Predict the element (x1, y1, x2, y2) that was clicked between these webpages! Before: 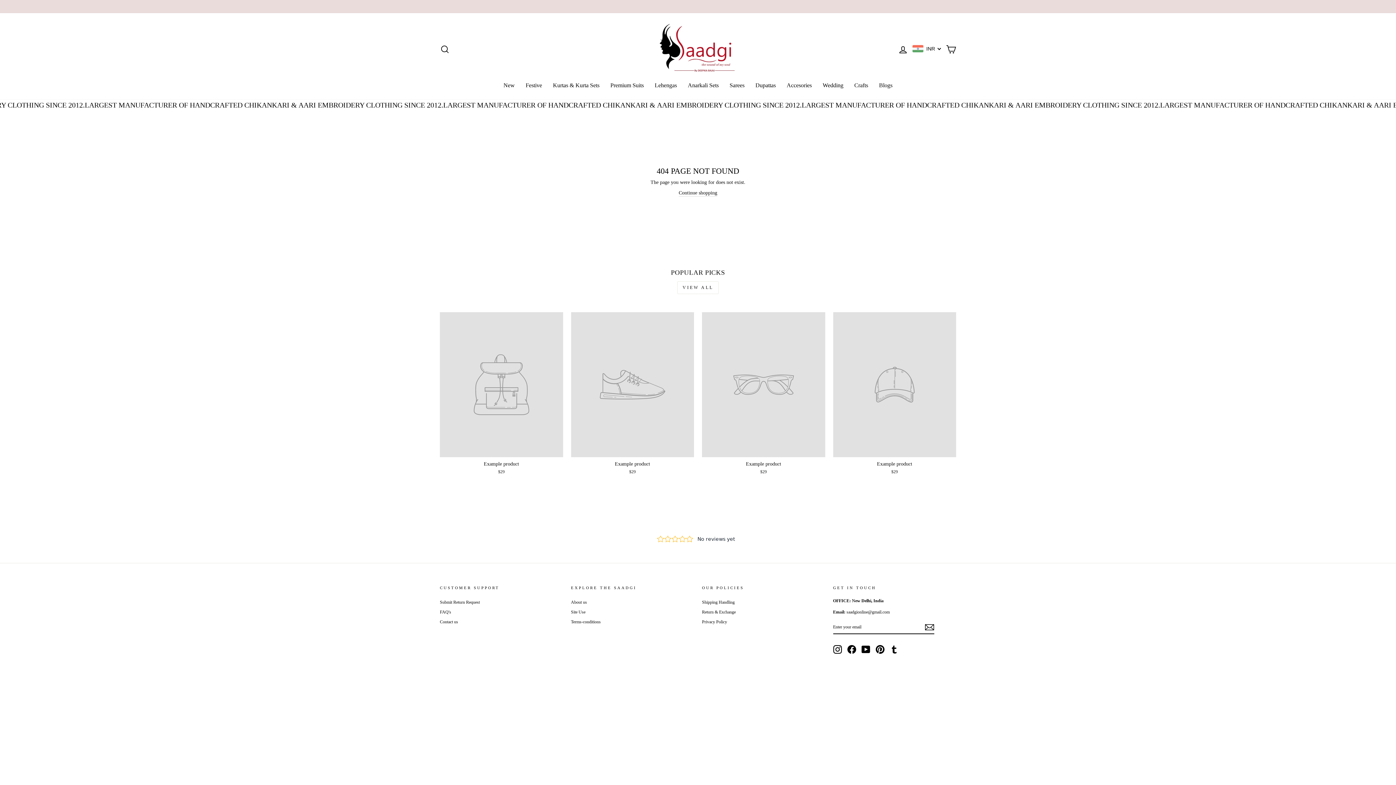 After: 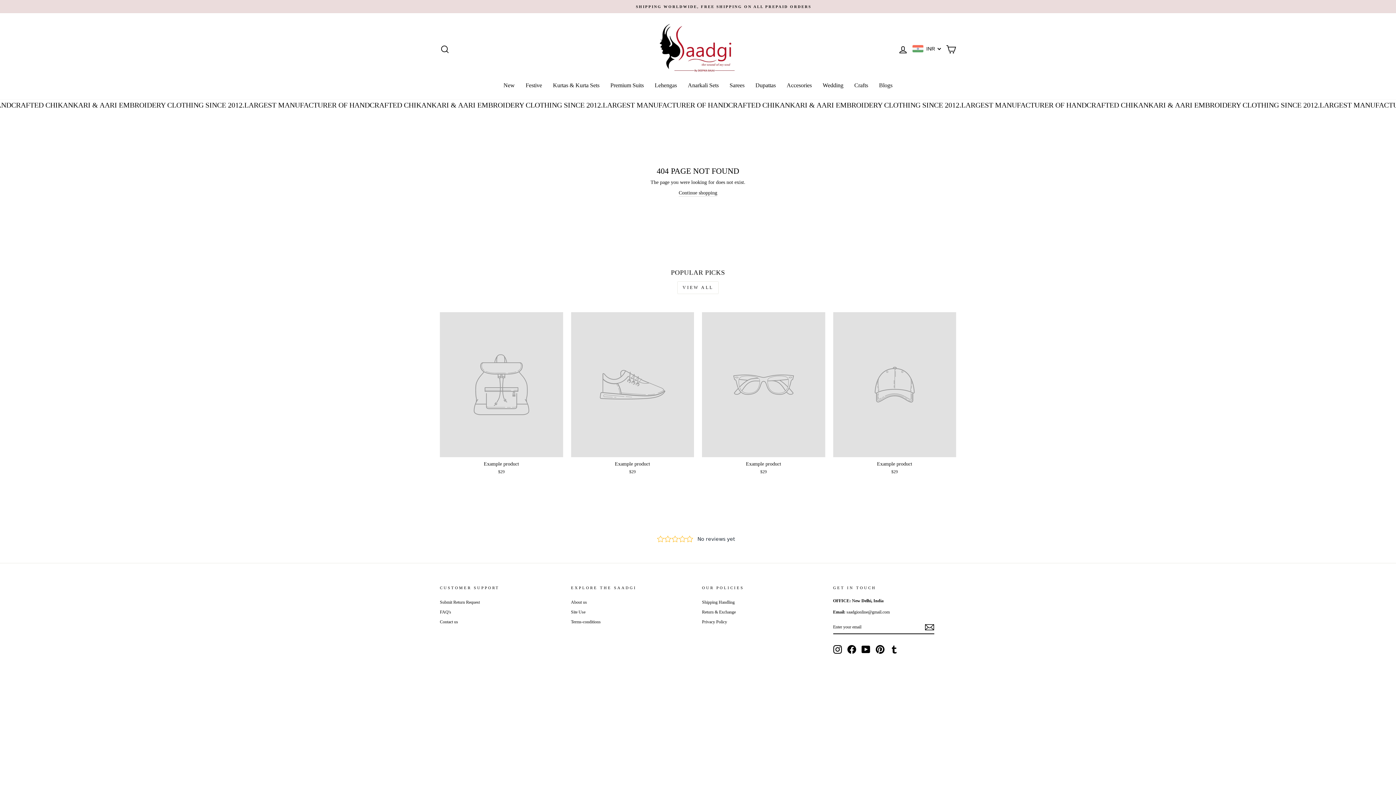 Action: label: YouTube bbox: (861, 645, 870, 654)